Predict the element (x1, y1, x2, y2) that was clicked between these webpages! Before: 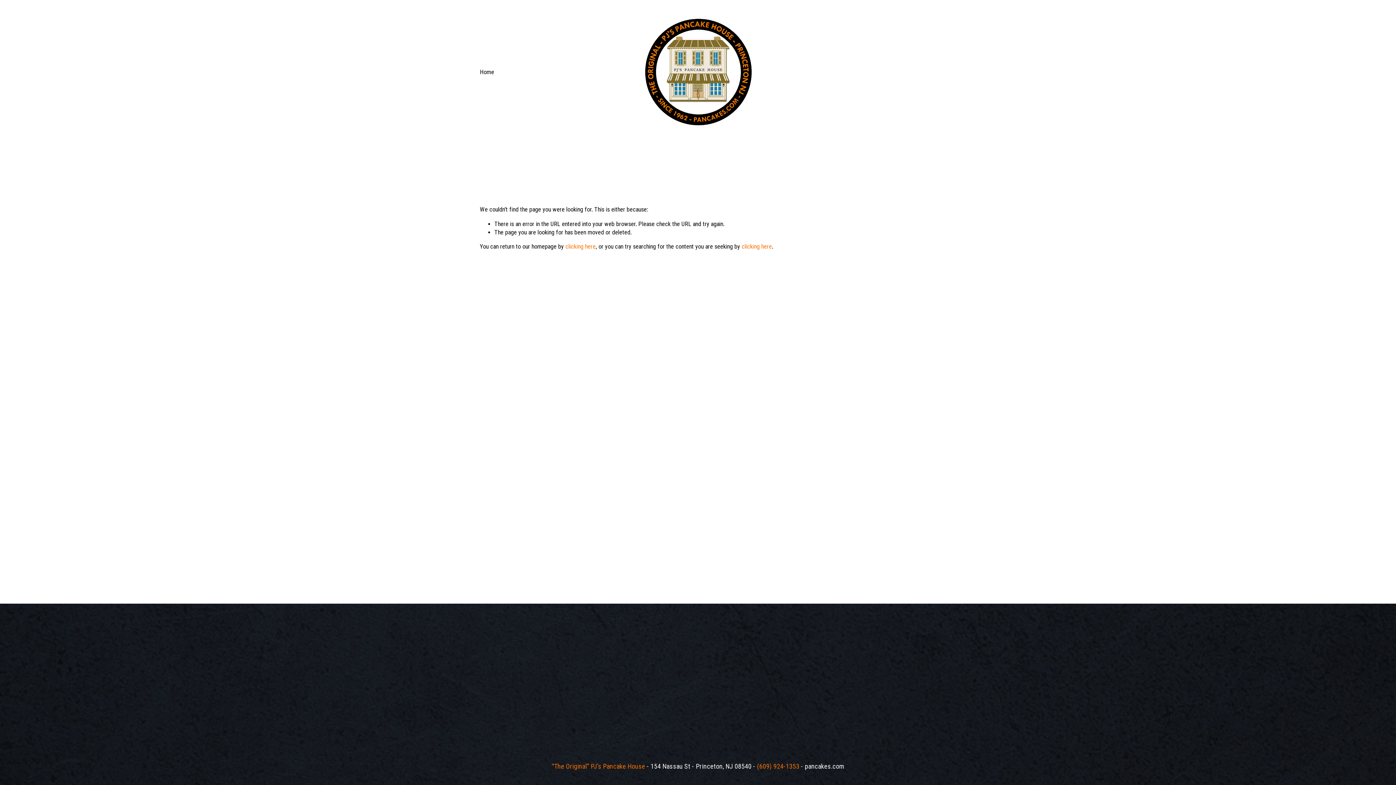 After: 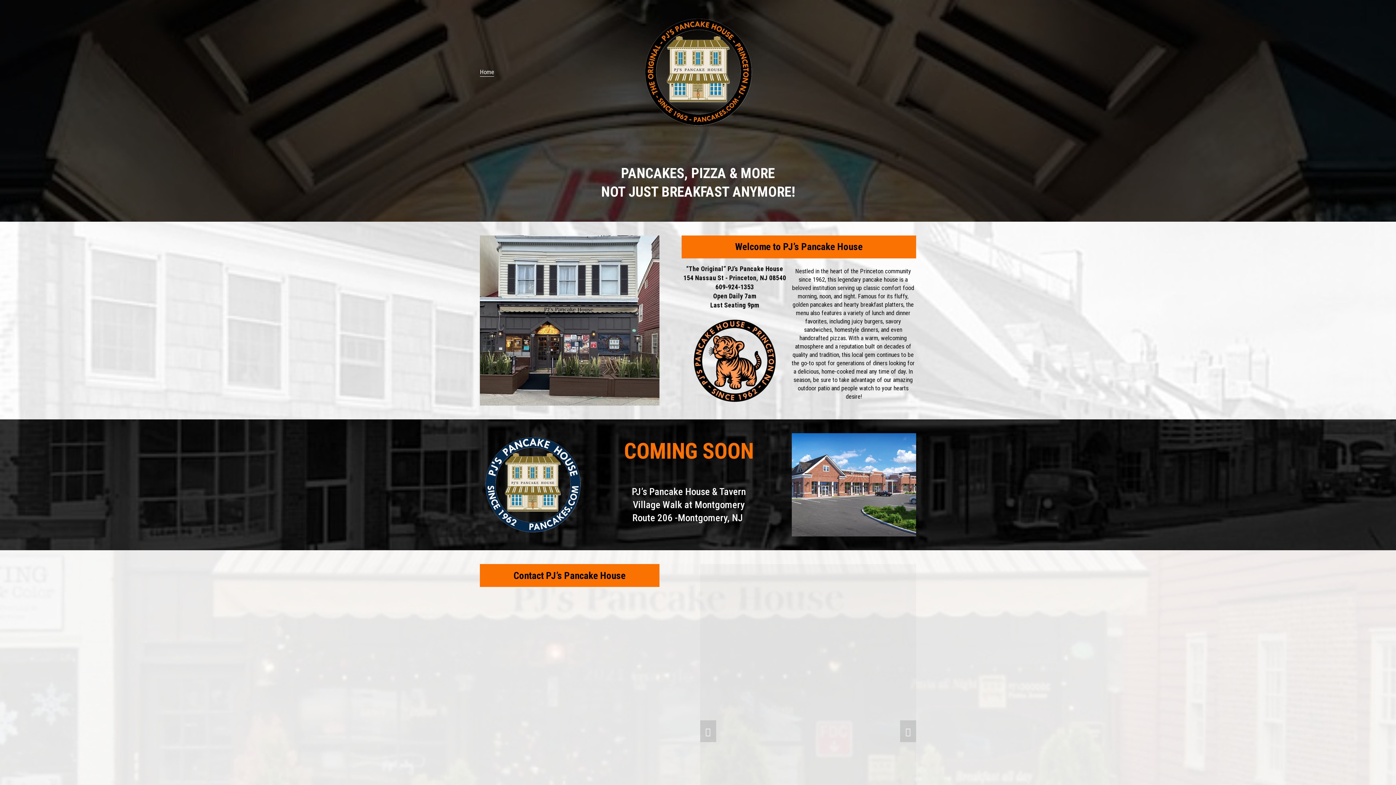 Action: bbox: (640, 13, 756, 130)